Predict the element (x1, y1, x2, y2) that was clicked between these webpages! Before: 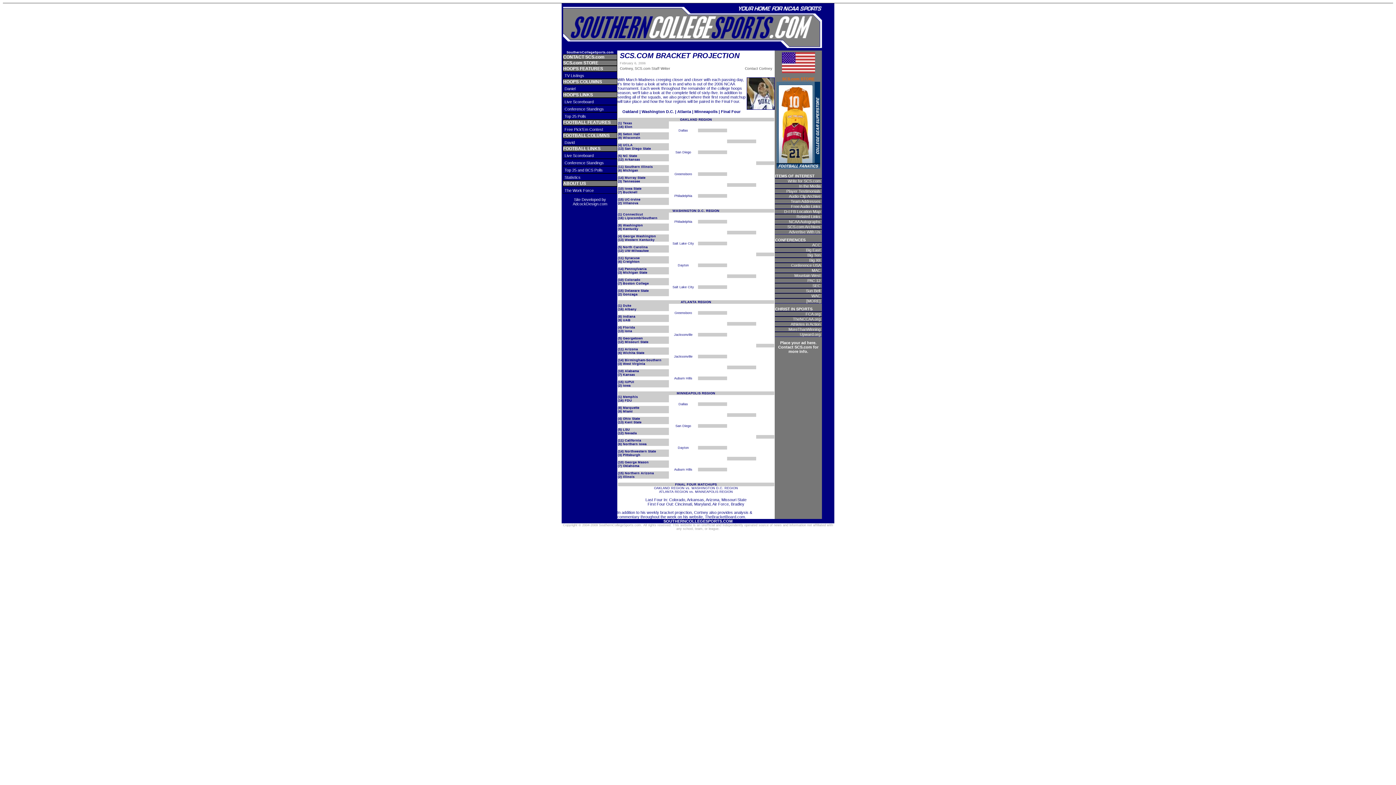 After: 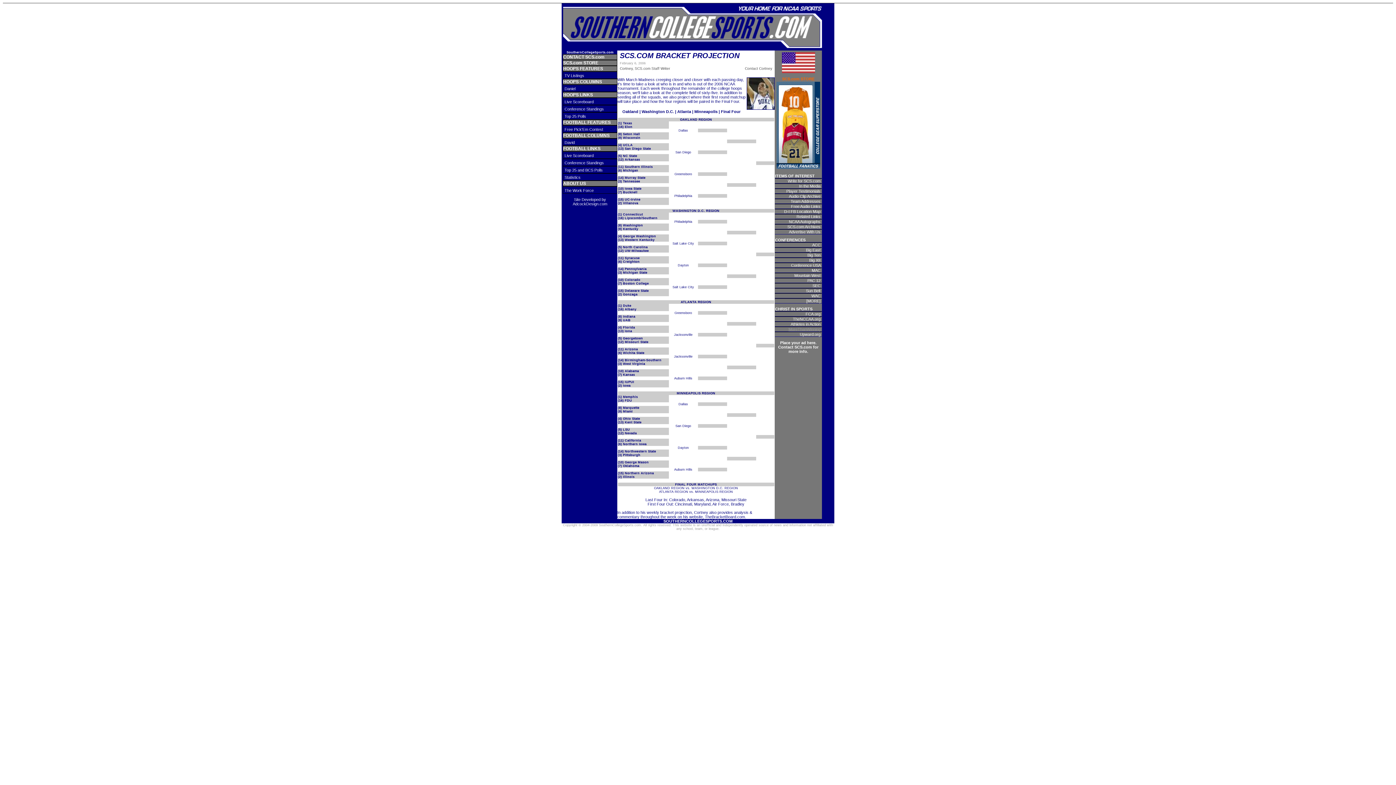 Action: label: MoreThanWinning bbox: (788, 327, 820, 331)